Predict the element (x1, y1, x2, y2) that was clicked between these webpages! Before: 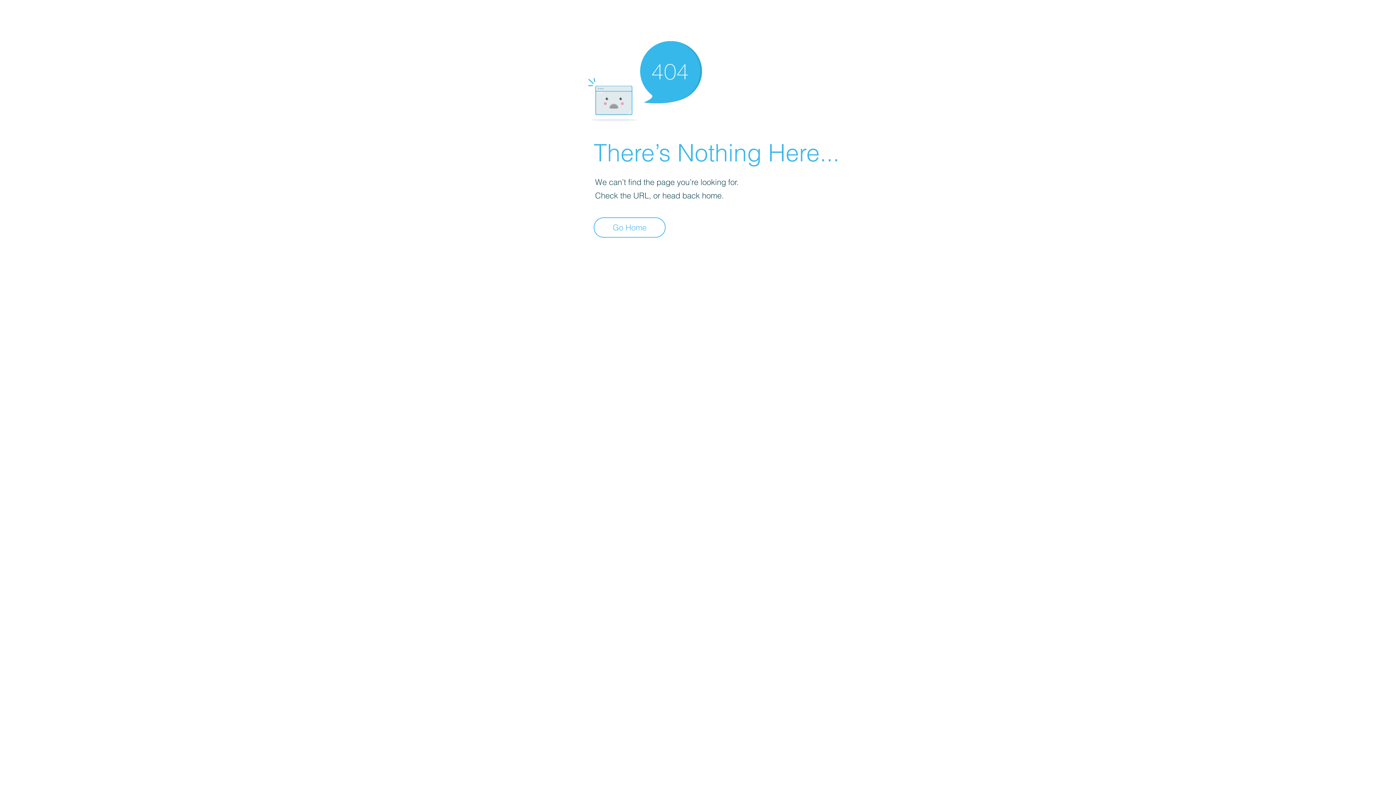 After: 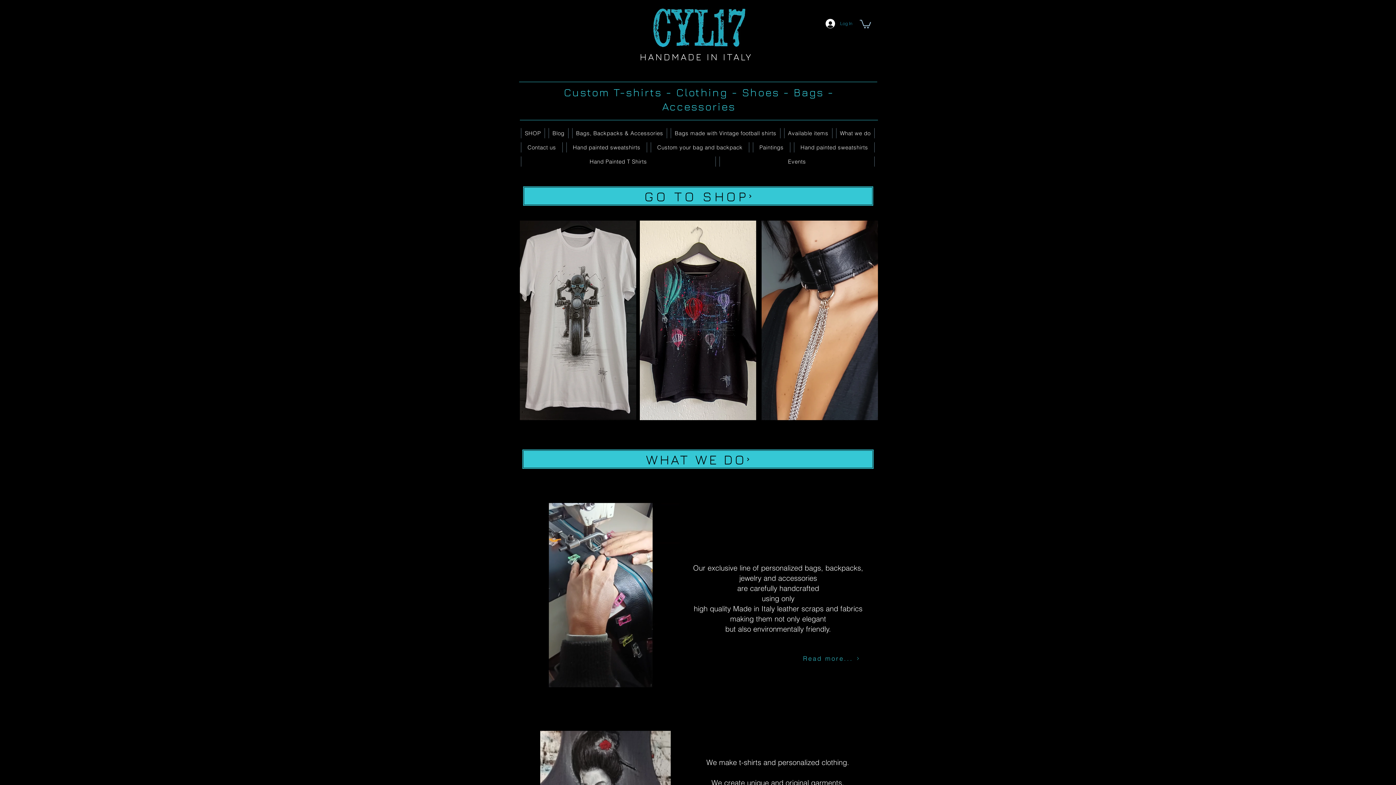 Action: label: Go Home bbox: (593, 217, 665, 237)